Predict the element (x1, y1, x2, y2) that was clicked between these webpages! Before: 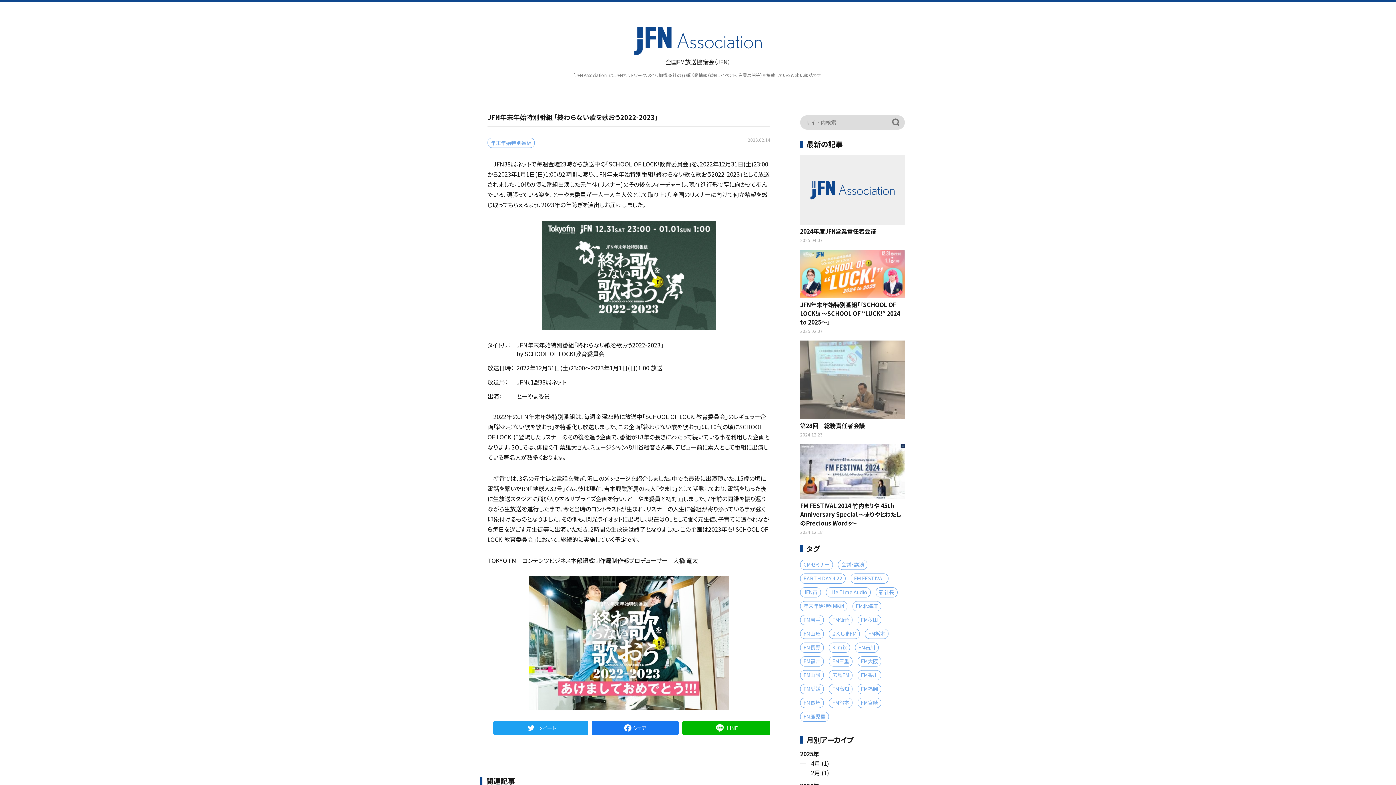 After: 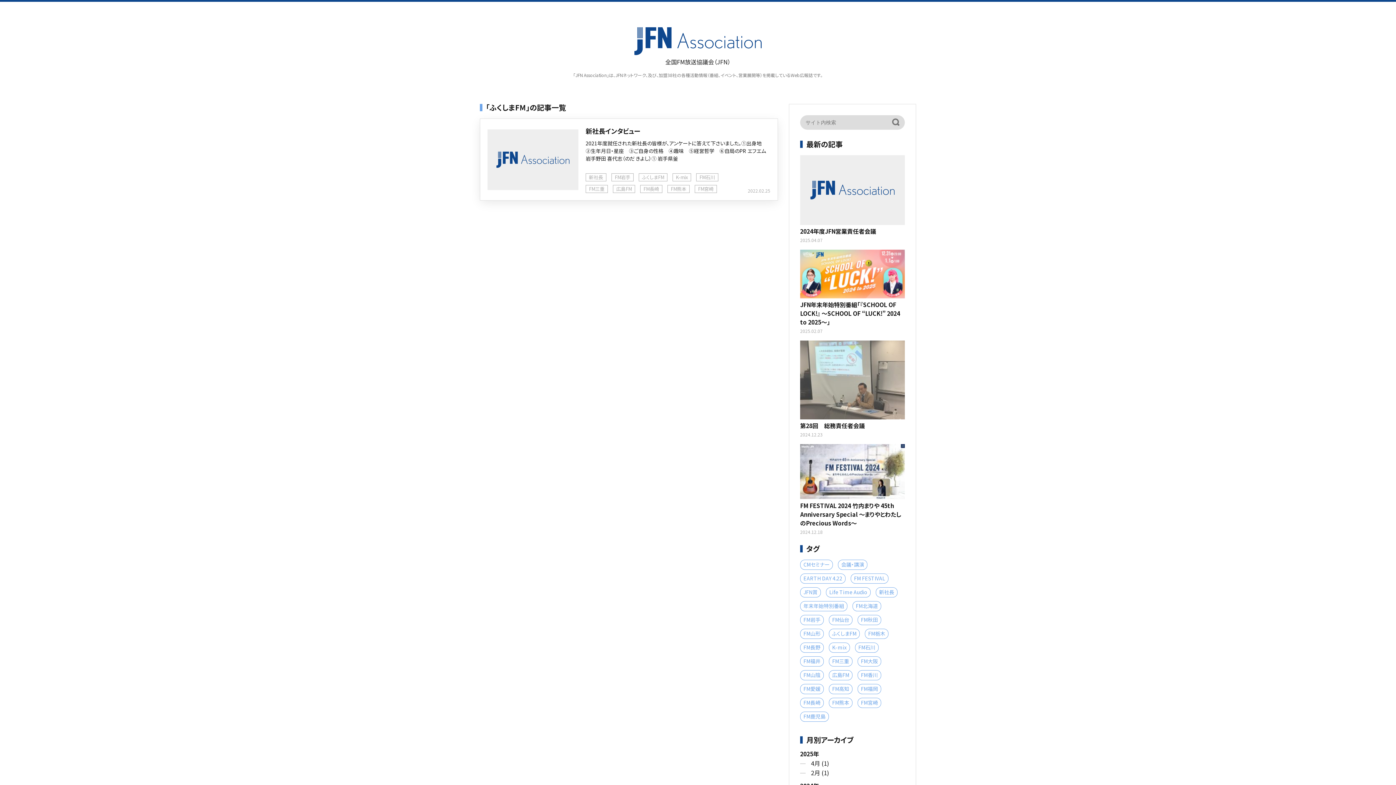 Action: label: ふくしまFM bbox: (829, 628, 860, 639)